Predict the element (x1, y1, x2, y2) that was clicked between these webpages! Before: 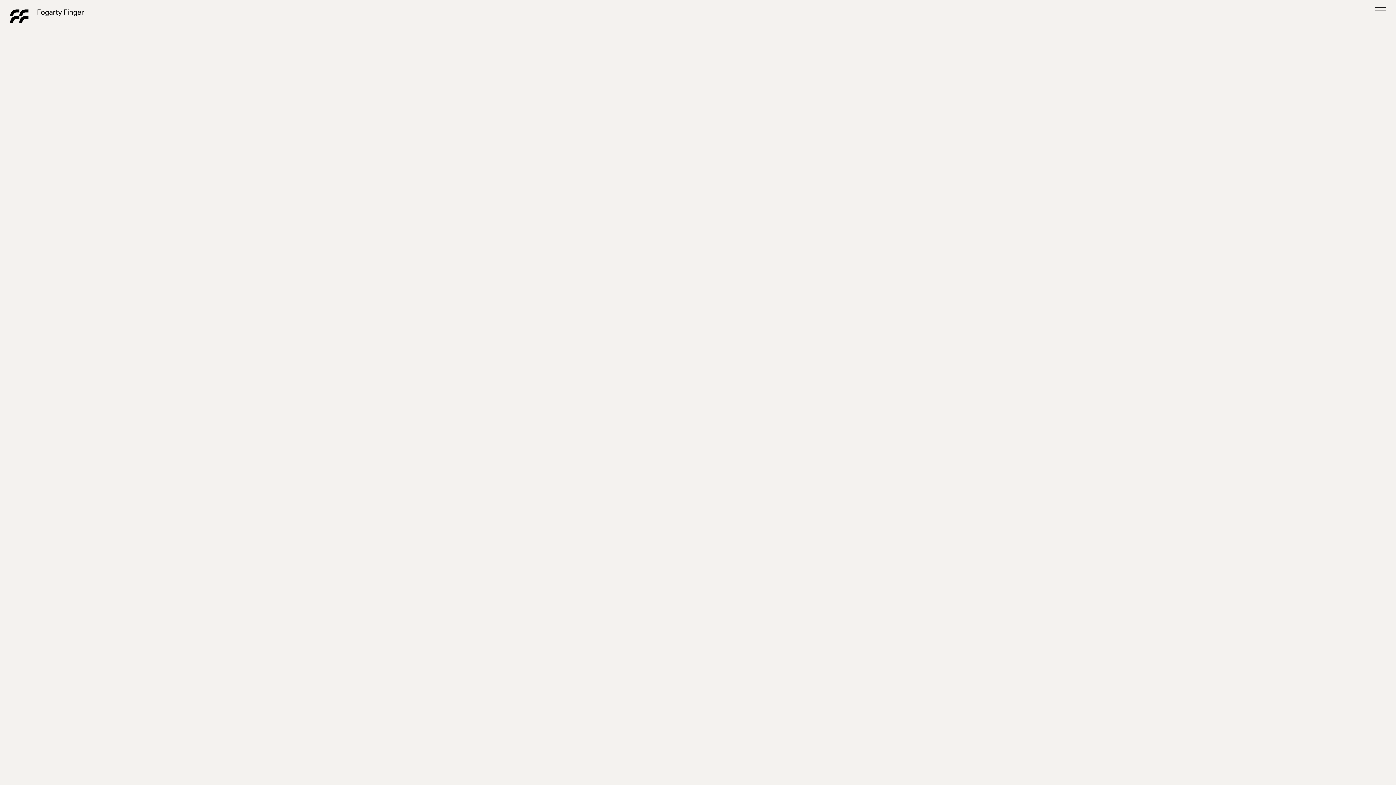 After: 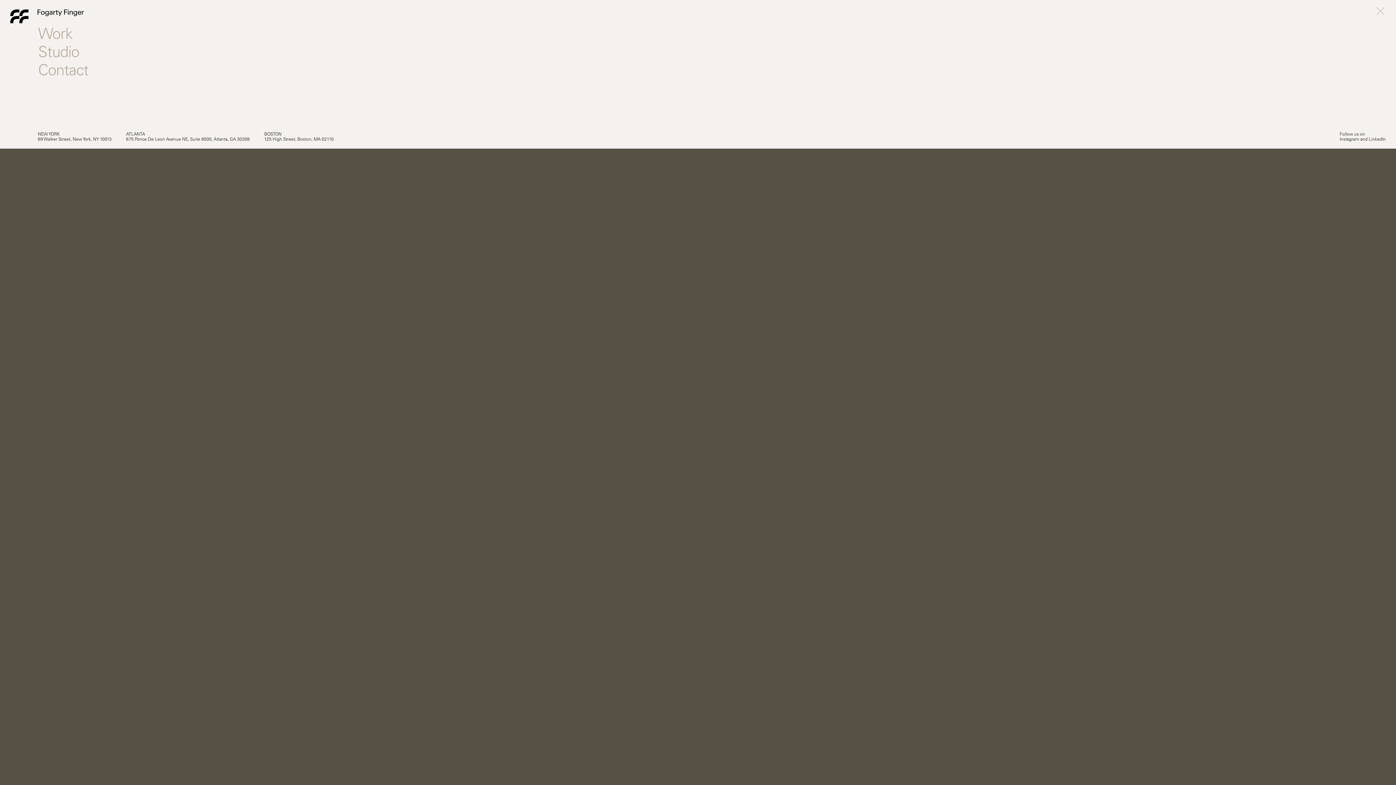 Action: label: menu bbox: (1375, 0, 1386, 32)